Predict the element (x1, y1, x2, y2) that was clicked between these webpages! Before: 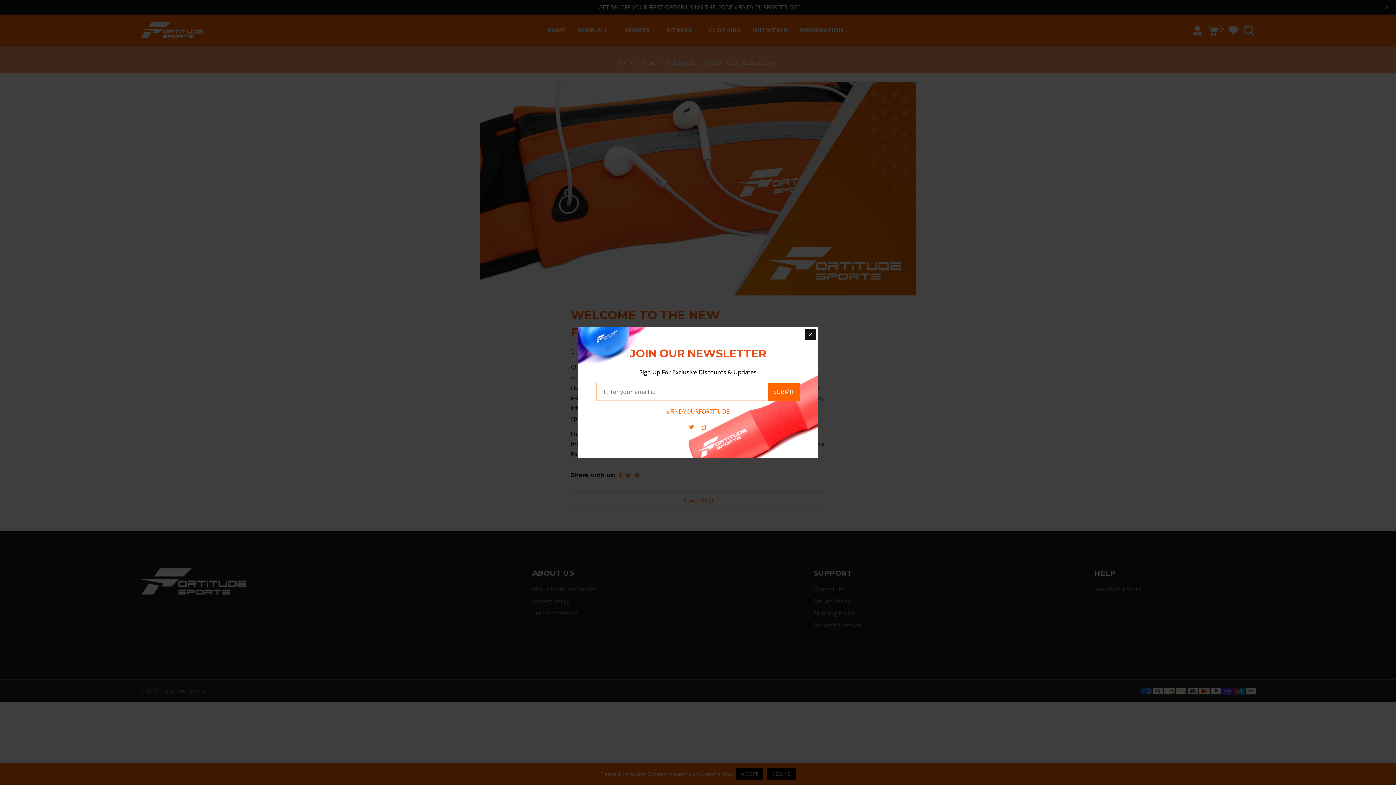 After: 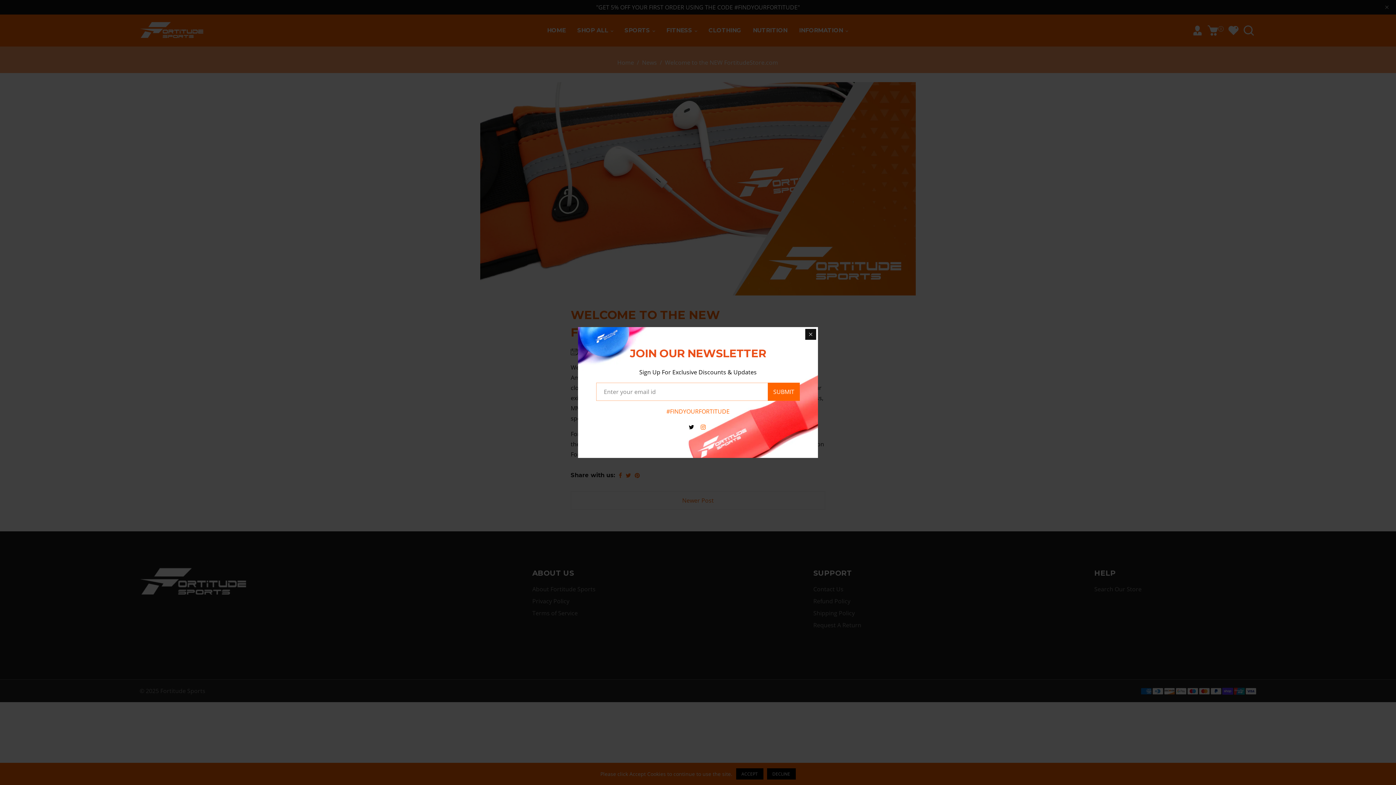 Action: bbox: (688, 423, 695, 431) label:  Twitter